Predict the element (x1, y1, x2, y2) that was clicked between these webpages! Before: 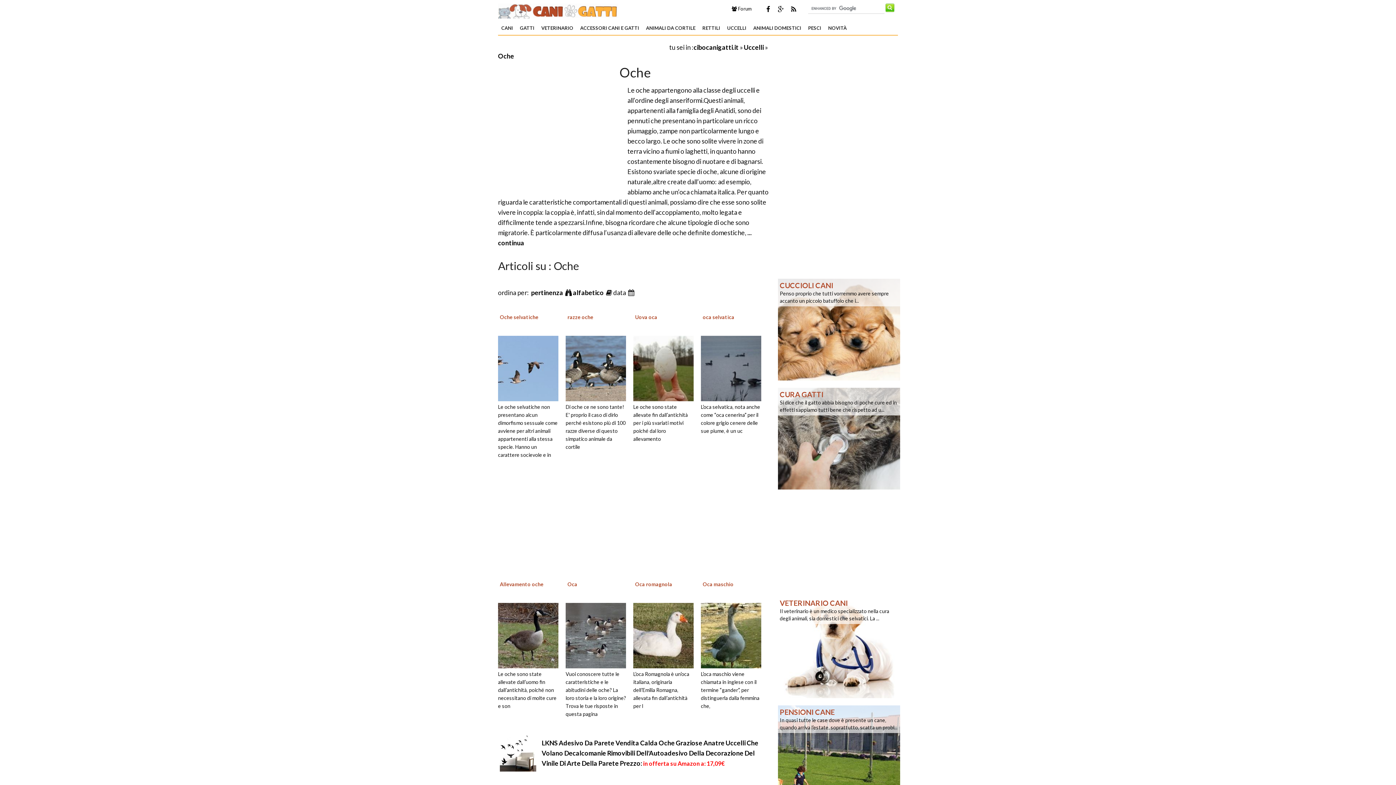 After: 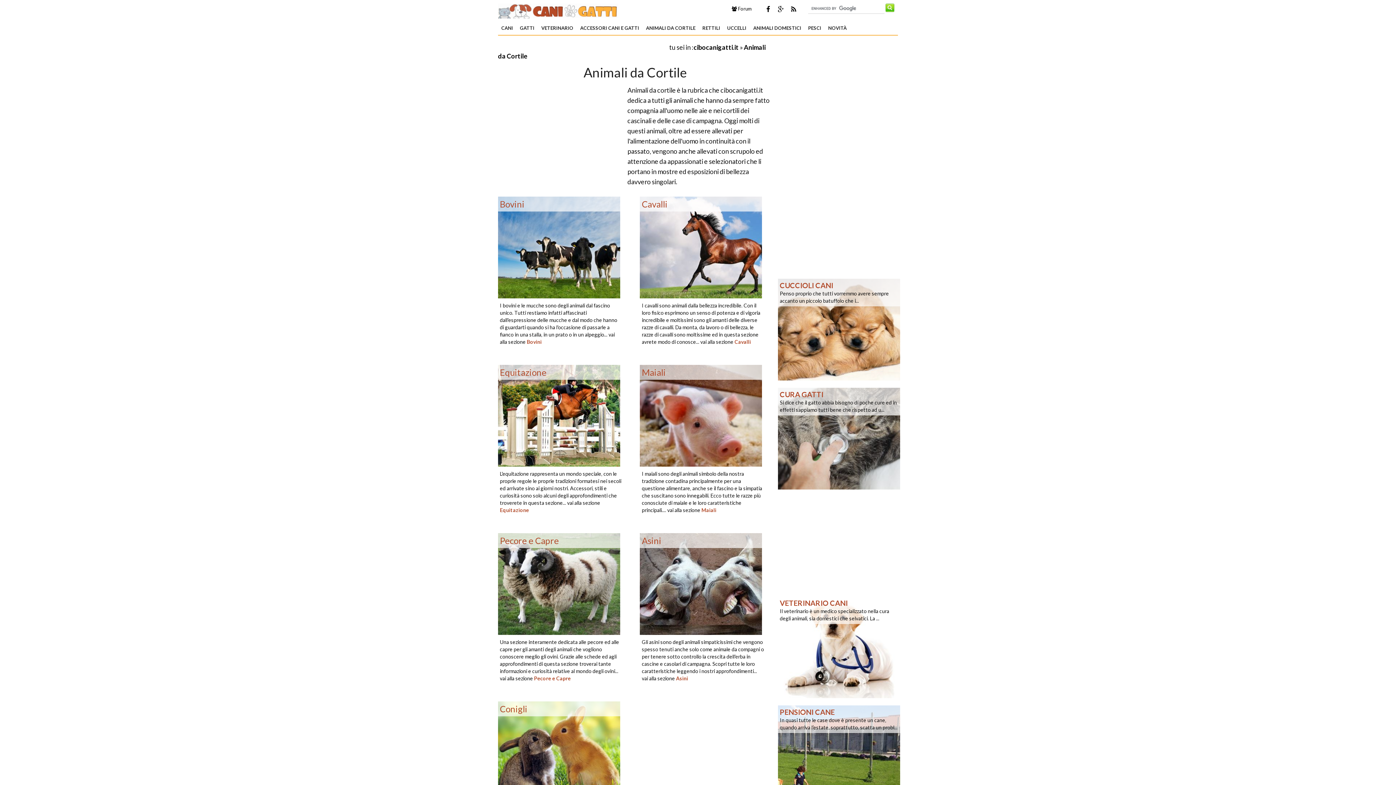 Action: label: ANIMALI DA CORTILE bbox: (642, 21, 699, 34)